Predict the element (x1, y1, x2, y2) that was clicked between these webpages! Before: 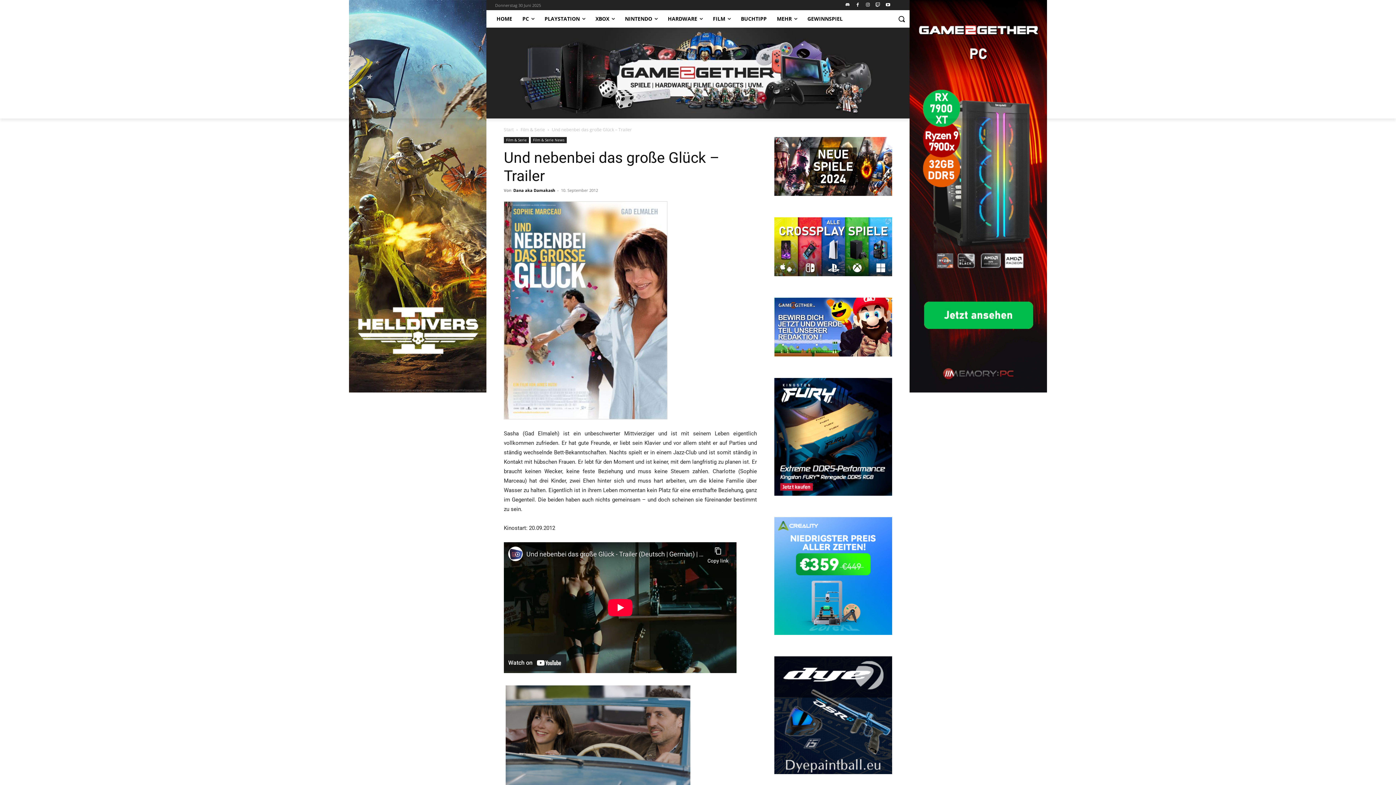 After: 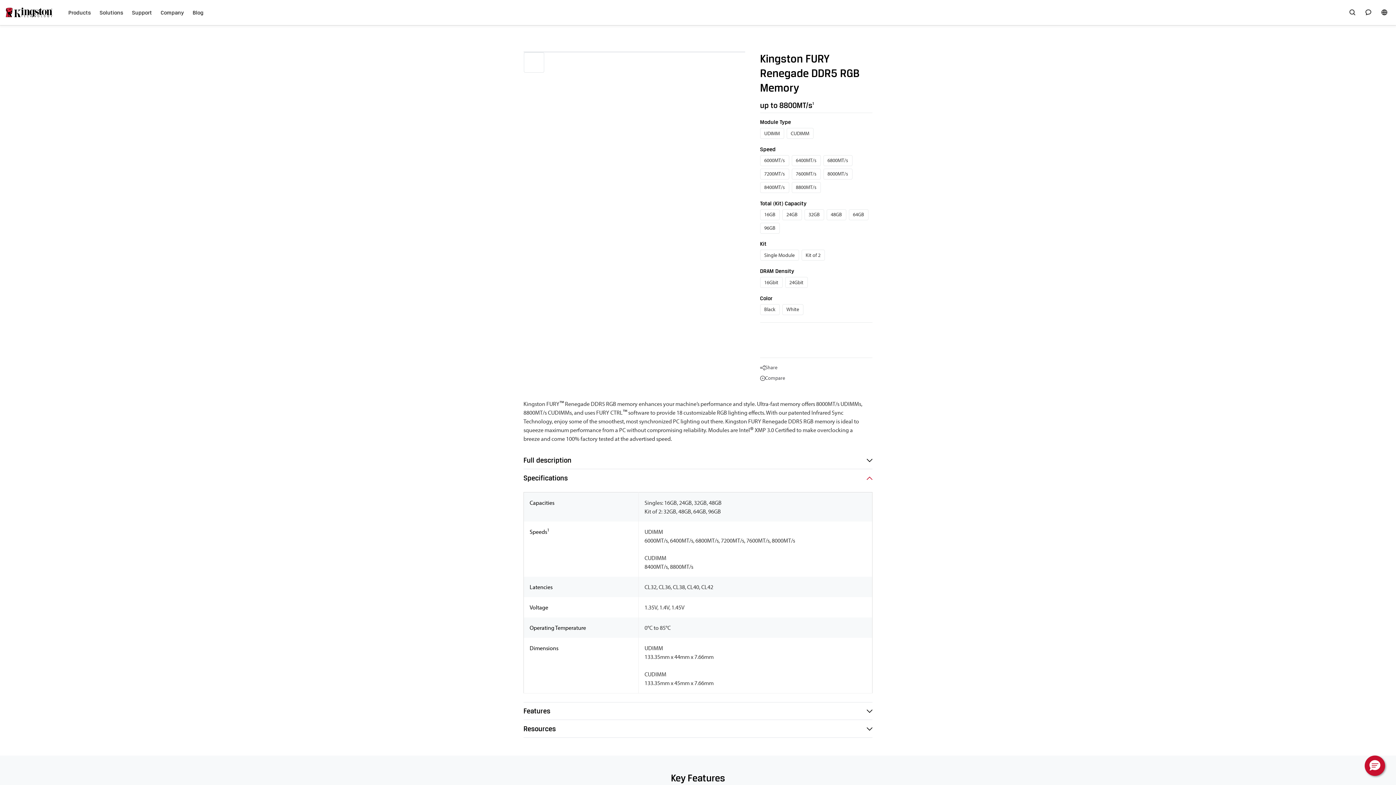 Action: bbox: (774, 488, 892, 495)